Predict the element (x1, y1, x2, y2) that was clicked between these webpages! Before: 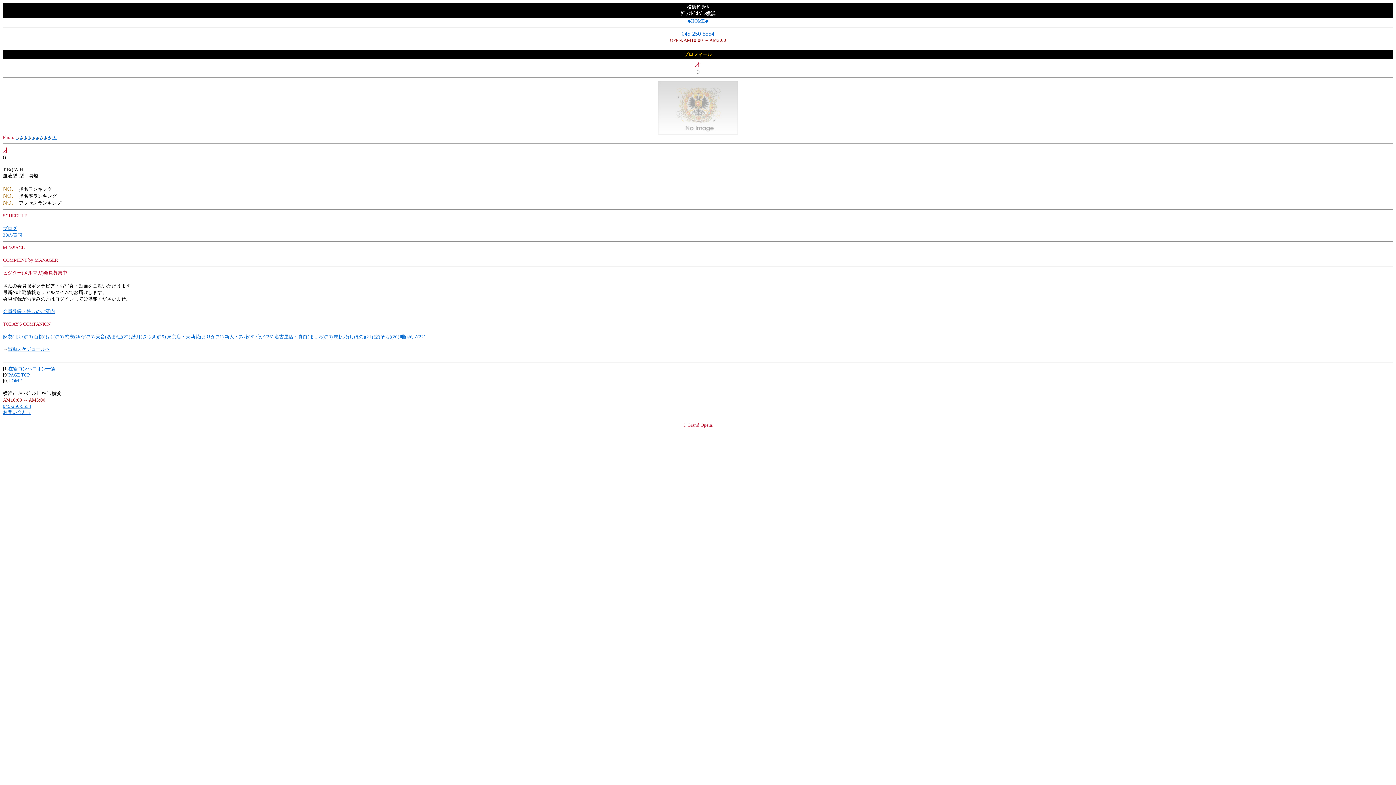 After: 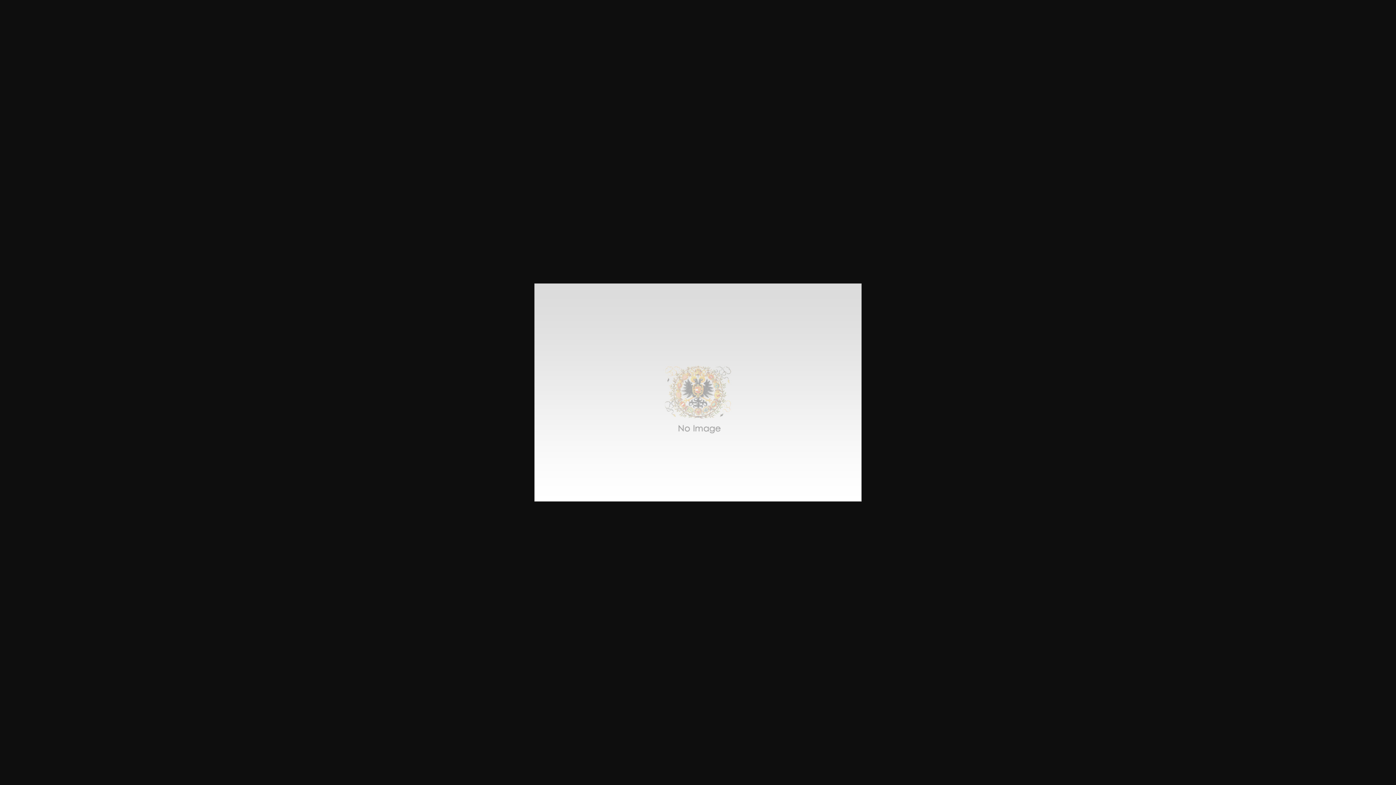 Action: bbox: (27, 134, 30, 140) label: 4